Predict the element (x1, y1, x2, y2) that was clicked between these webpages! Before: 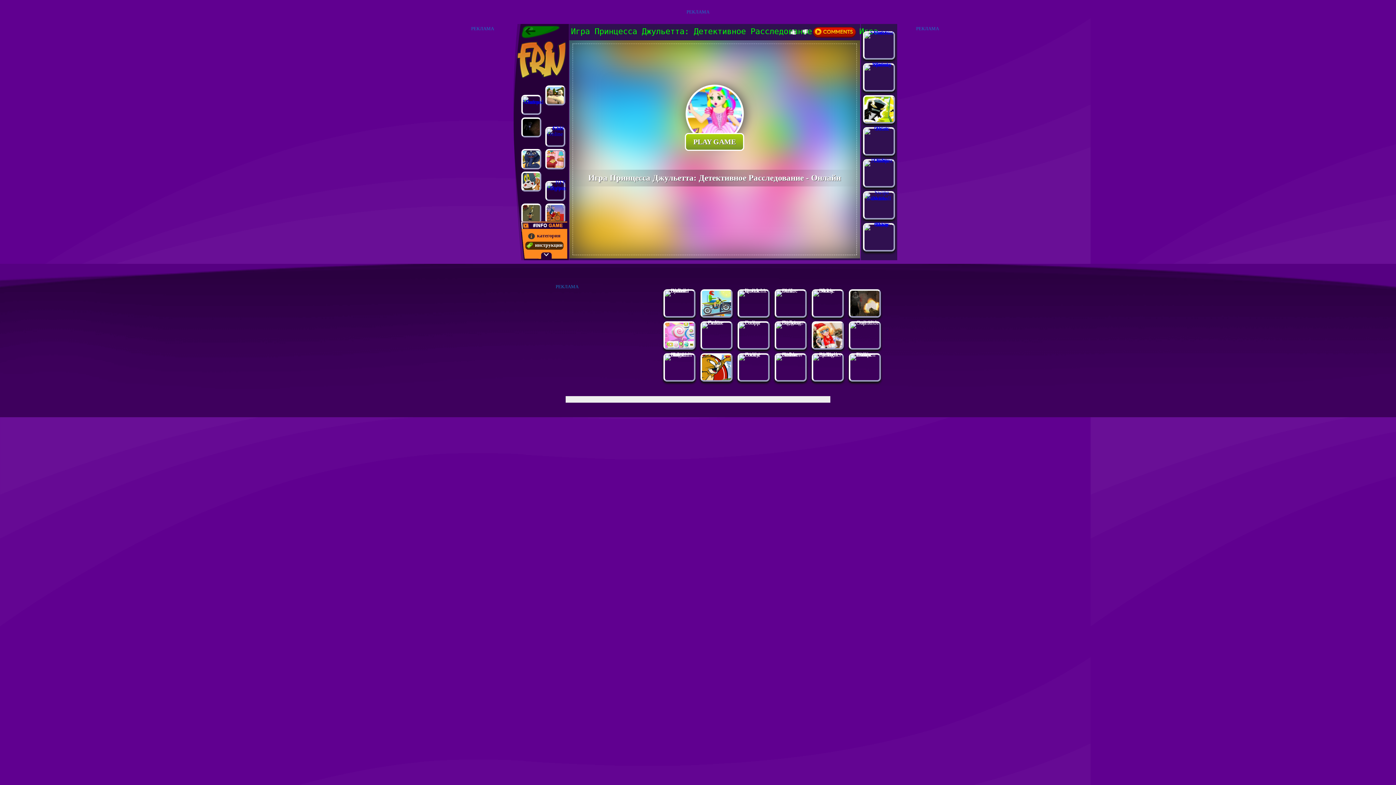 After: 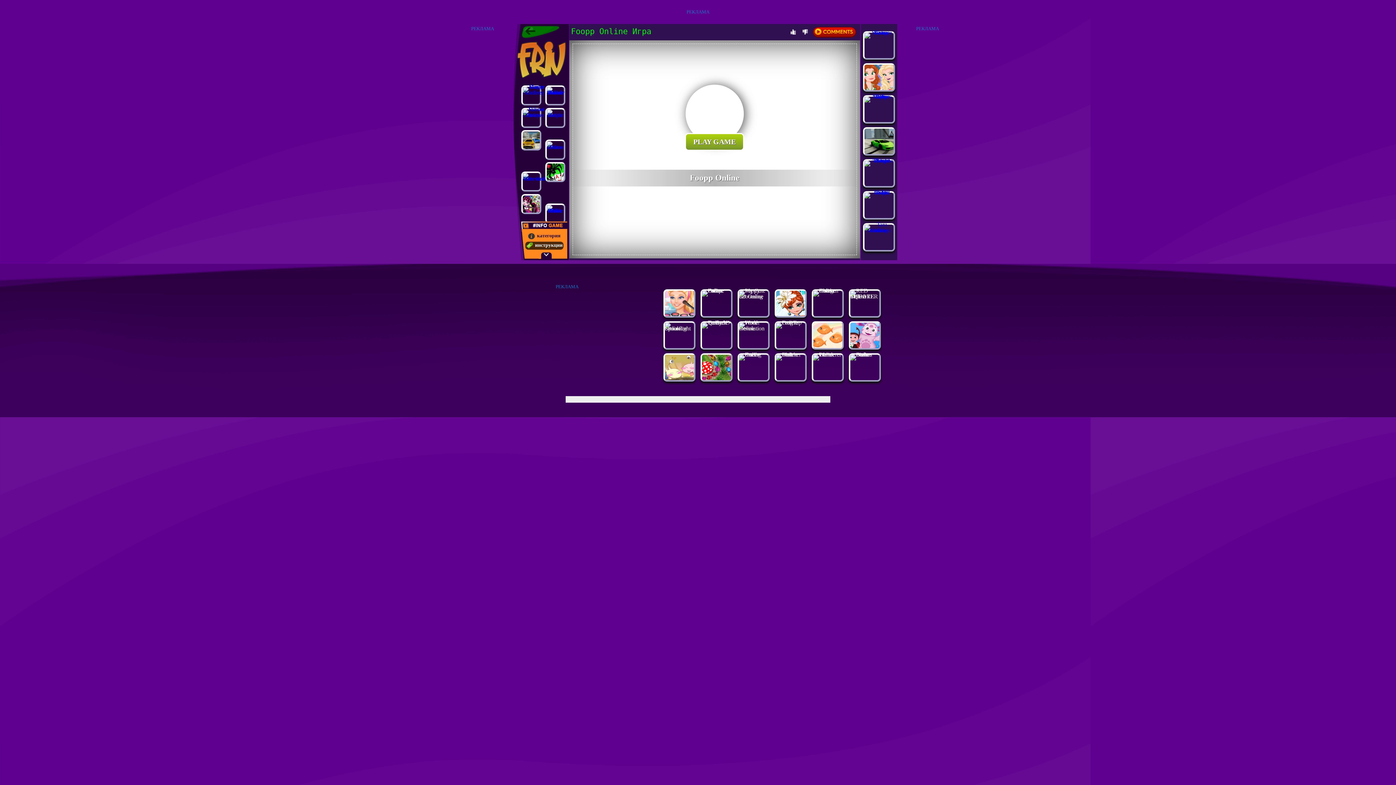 Action: bbox: (739, 319, 768, 325)